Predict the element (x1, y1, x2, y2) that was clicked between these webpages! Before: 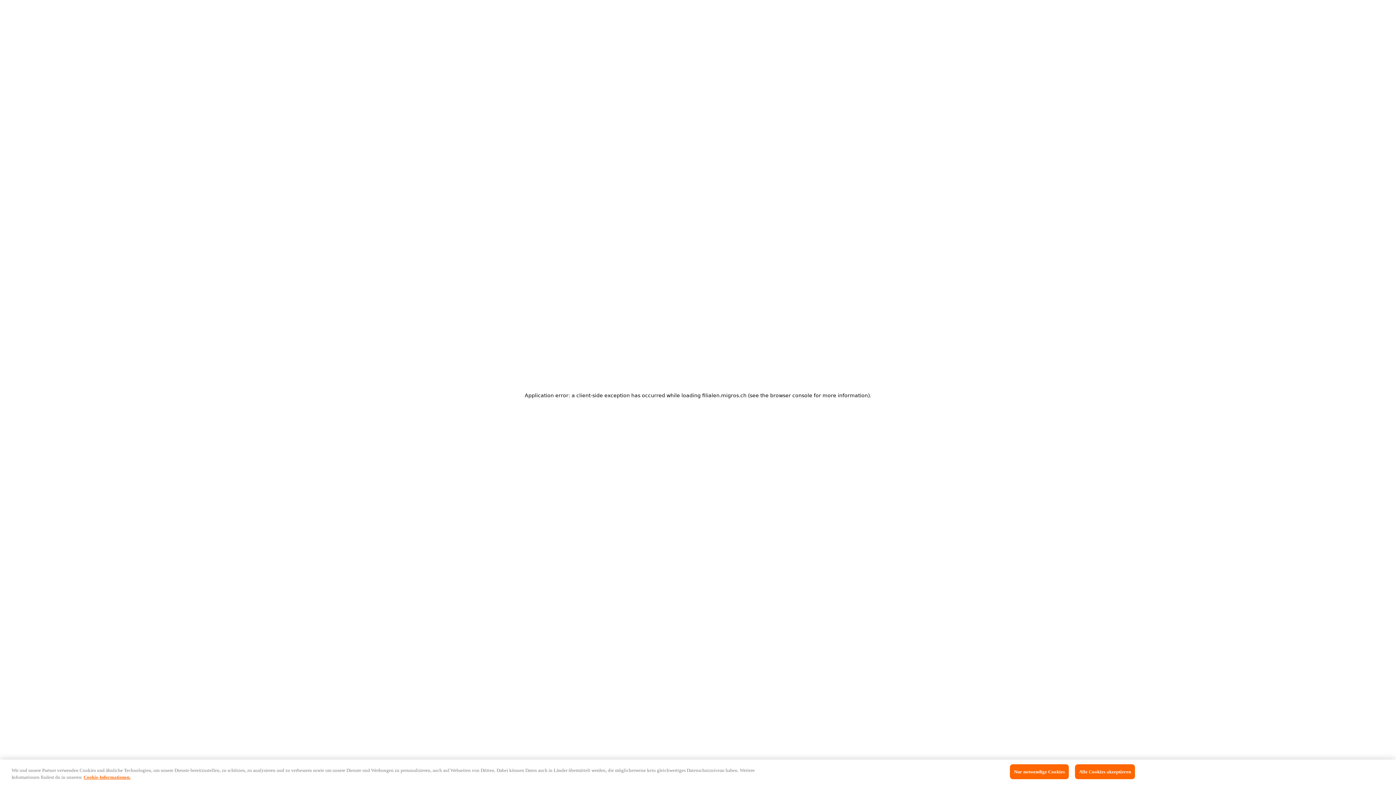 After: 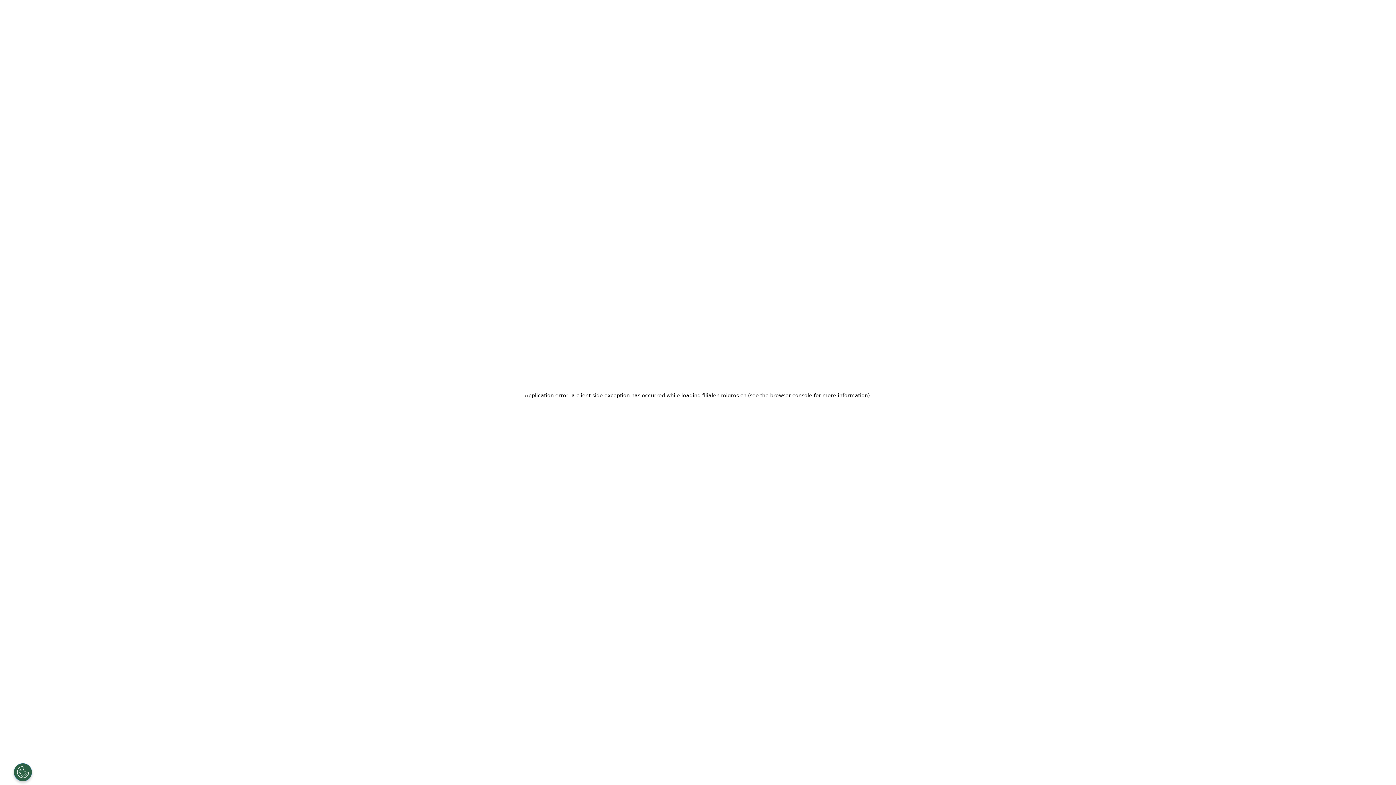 Action: bbox: (1075, 765, 1135, 780) label: Alle Cookies akzeptieren